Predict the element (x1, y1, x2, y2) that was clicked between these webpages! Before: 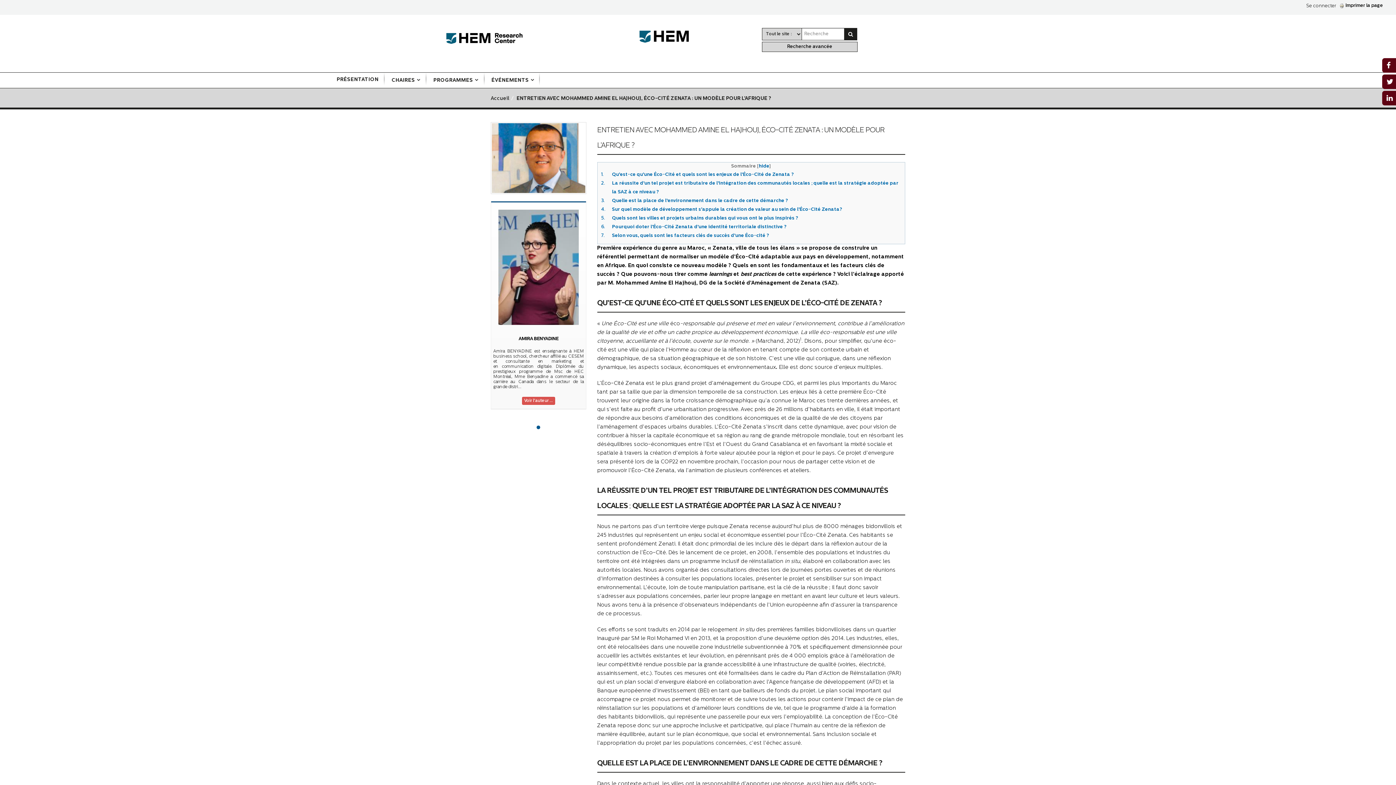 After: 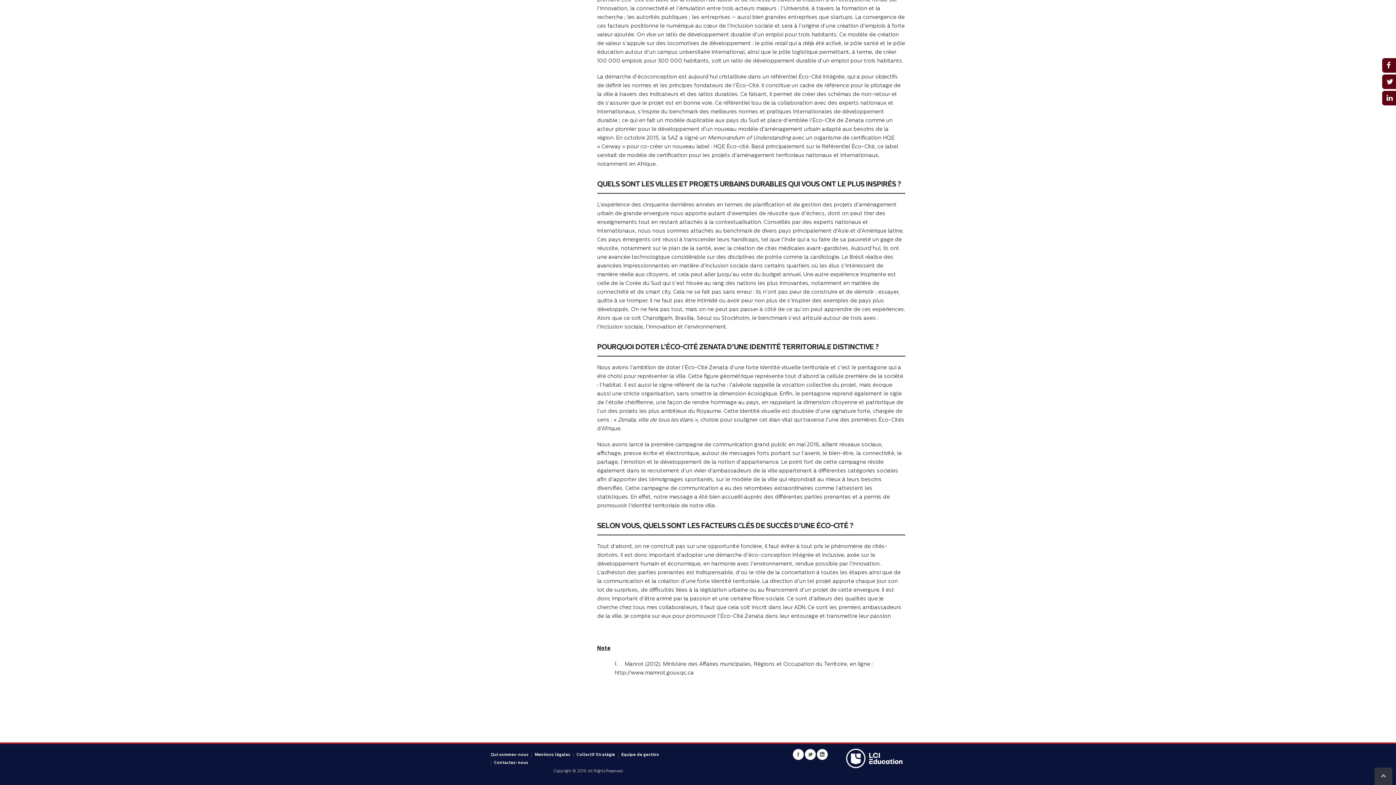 Action: bbox: (612, 233, 769, 238) label: 7.
Selon vous, quels sont les facteurs clés de succès d’une Éco-cité ?